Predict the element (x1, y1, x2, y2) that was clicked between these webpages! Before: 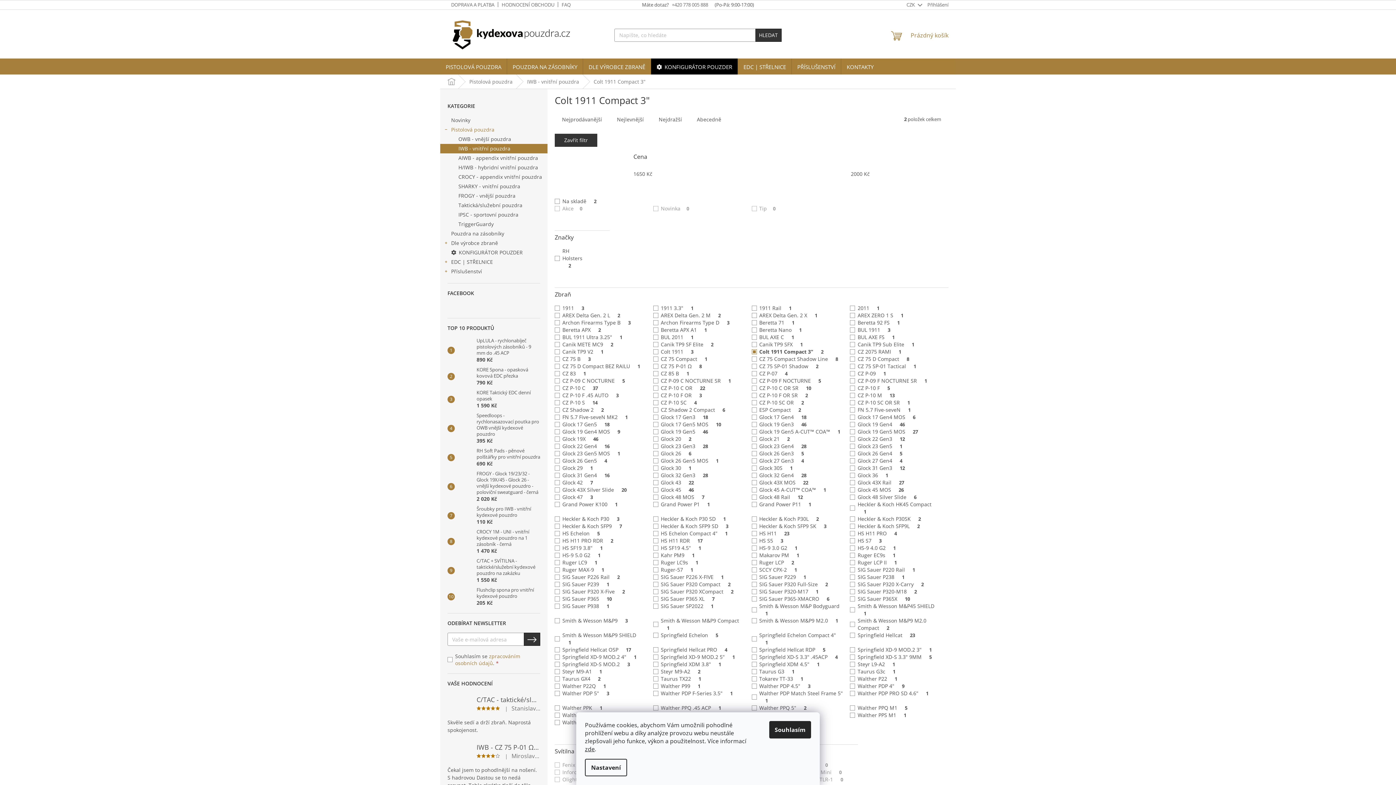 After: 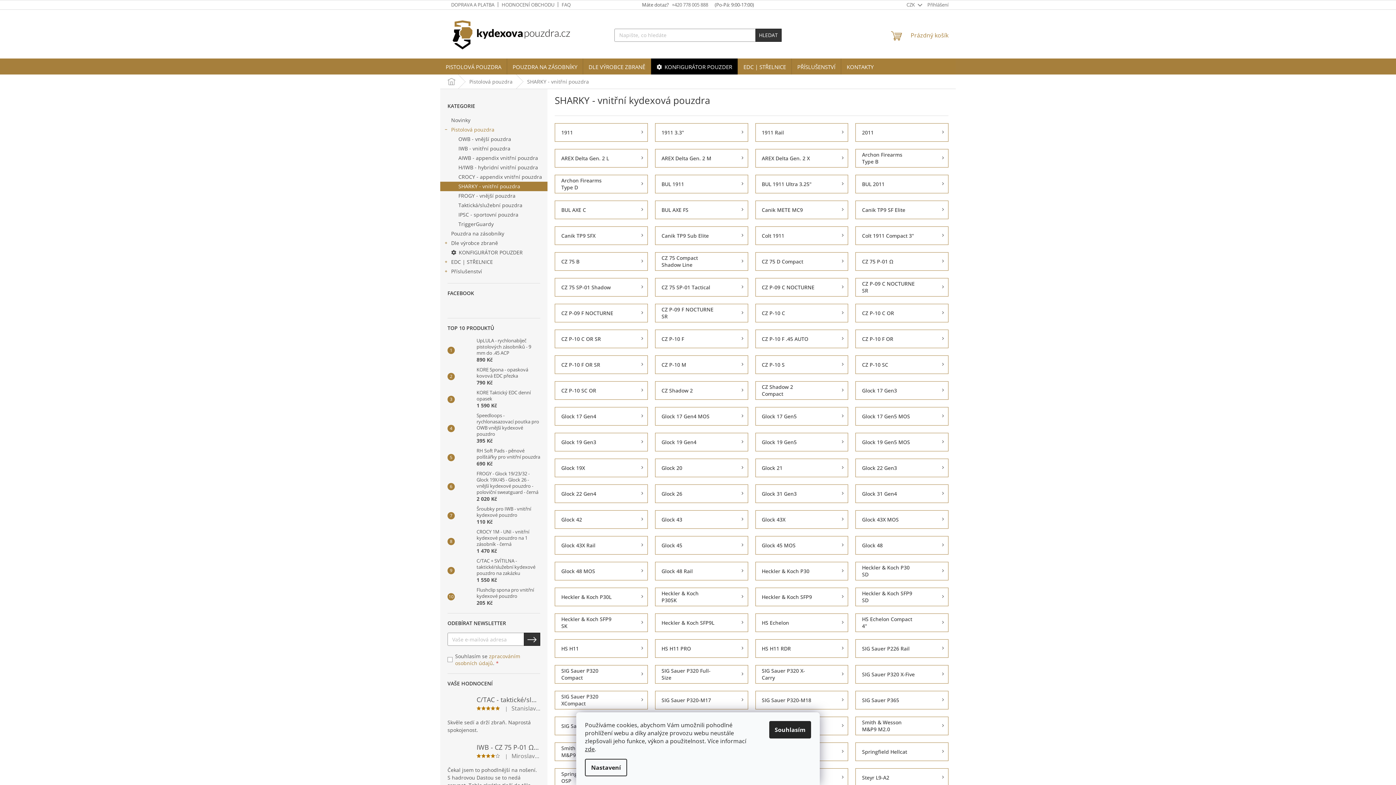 Action: label: SHARKY - vnitřní pouzdra bbox: (440, 181, 547, 191)